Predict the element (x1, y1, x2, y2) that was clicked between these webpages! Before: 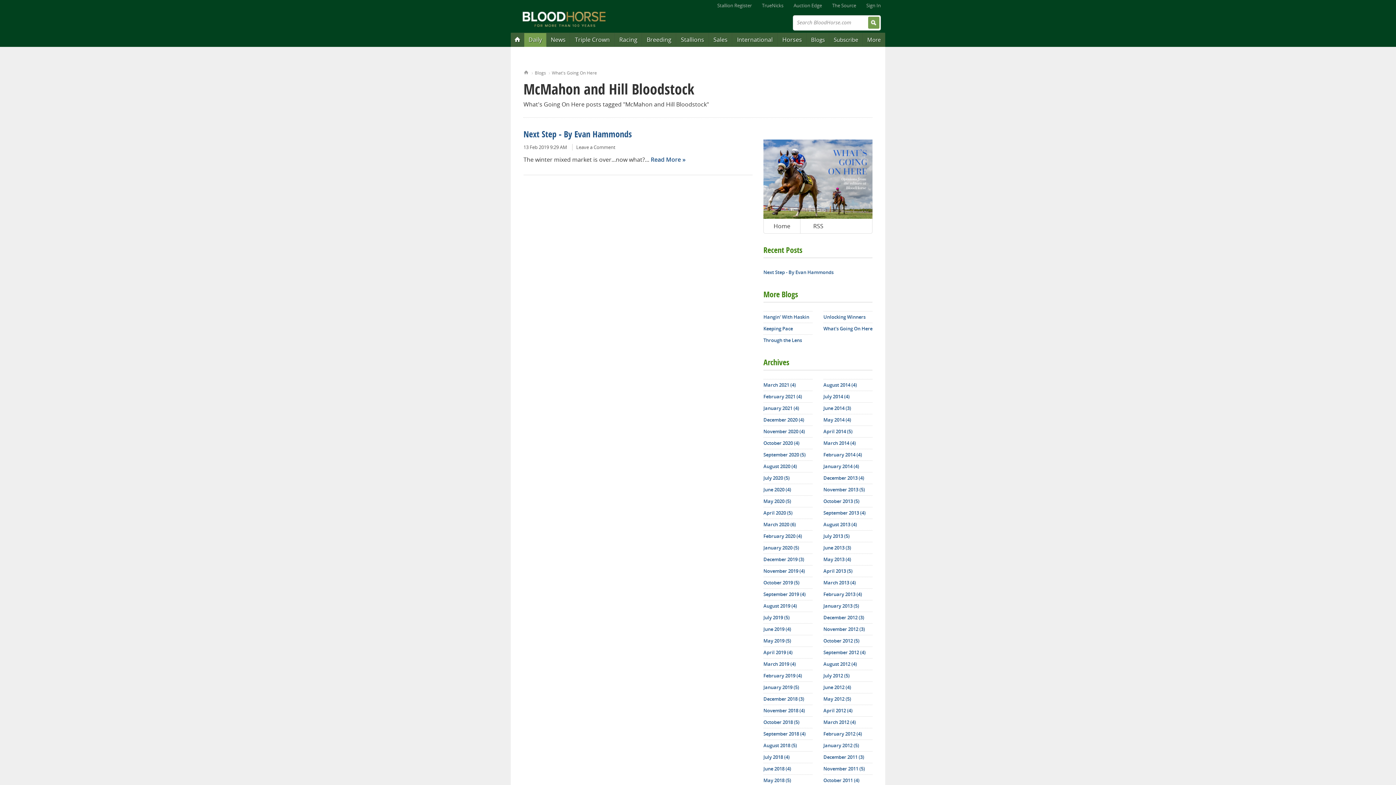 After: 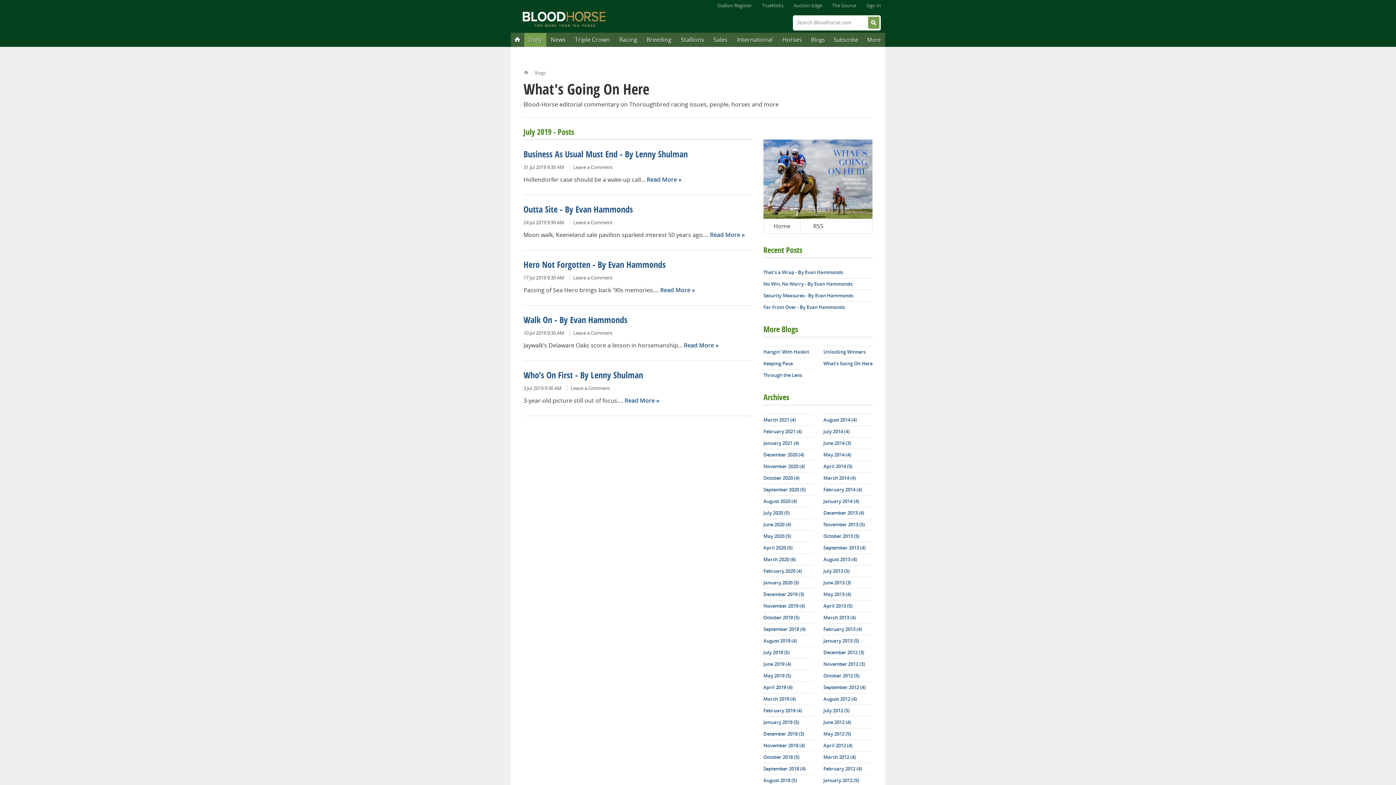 Action: label: July 2019 (5) bbox: (763, 612, 812, 623)